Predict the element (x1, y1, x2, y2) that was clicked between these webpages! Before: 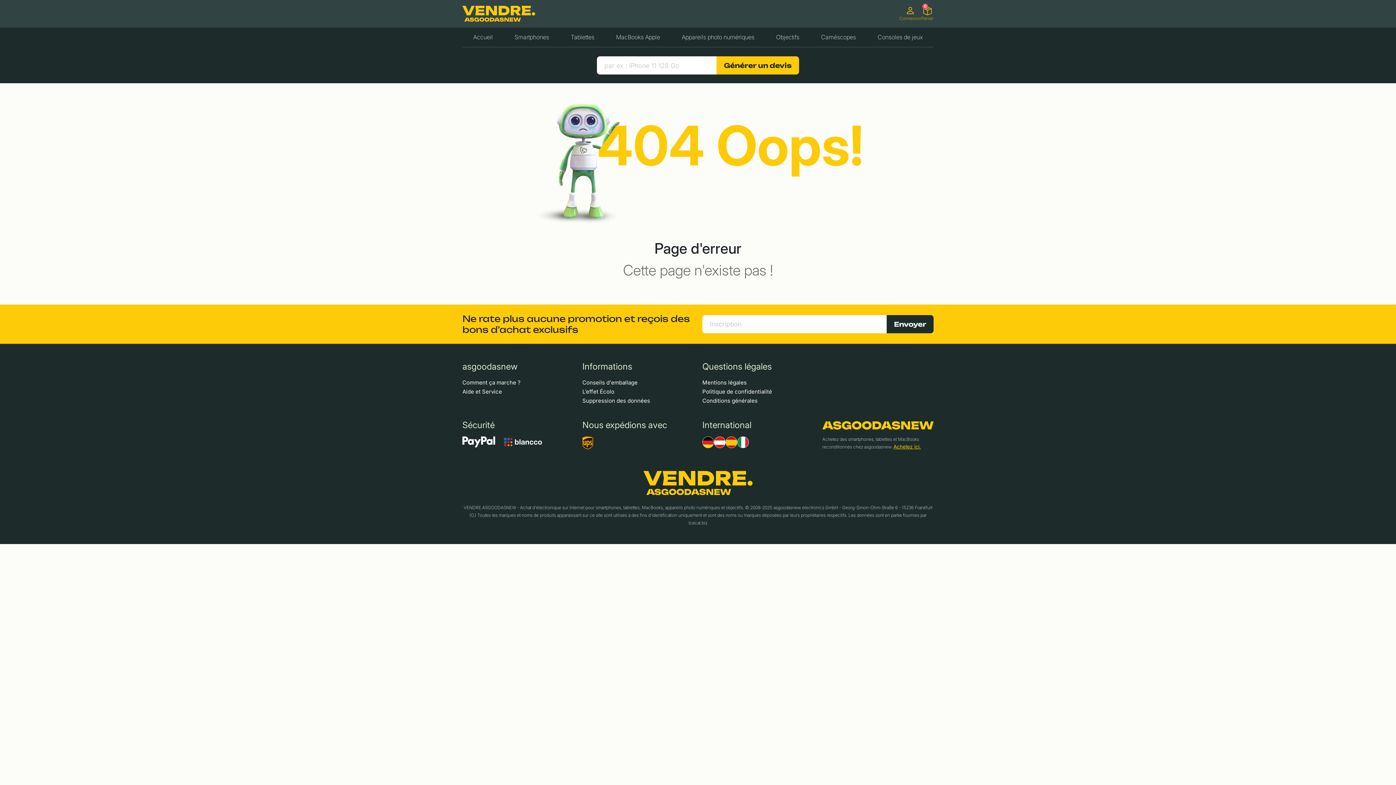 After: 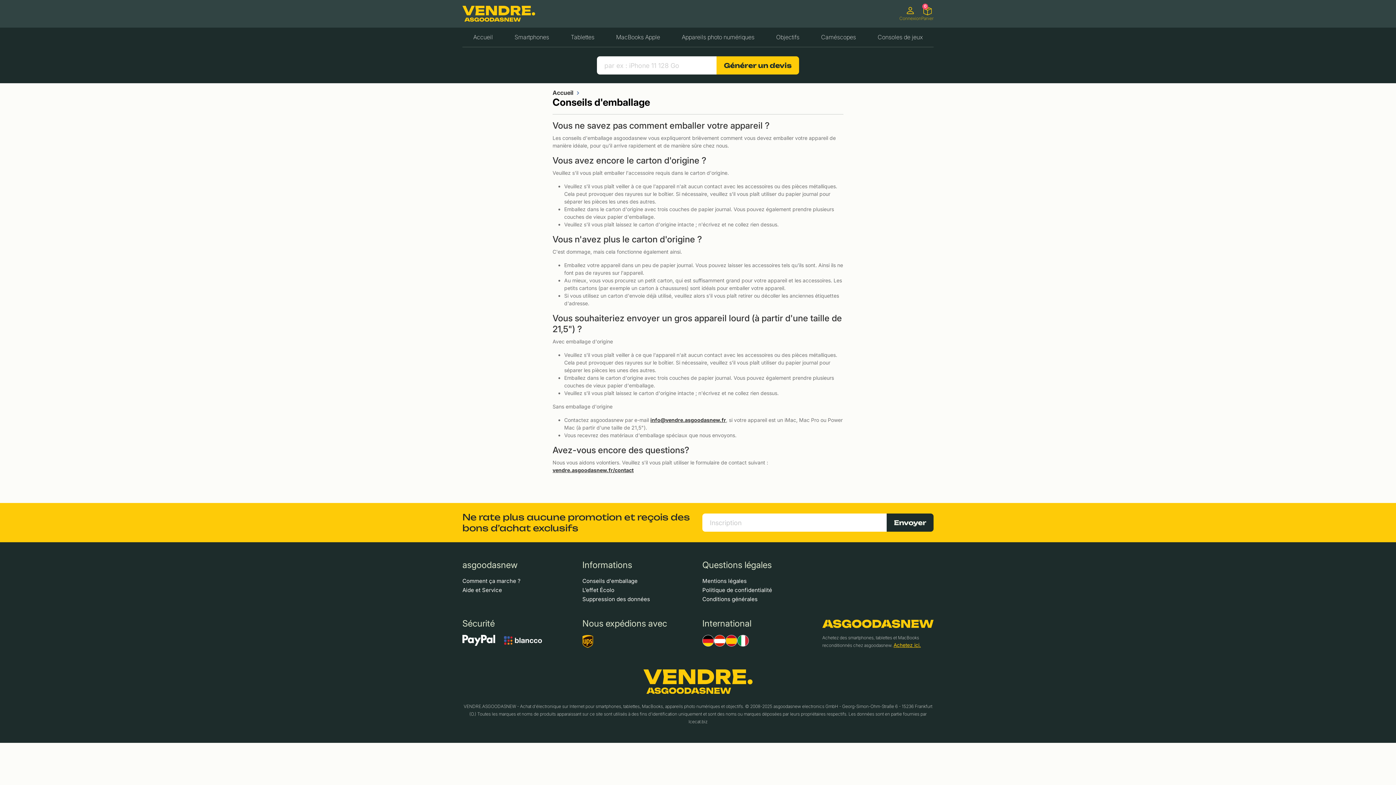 Action: bbox: (582, 377, 693, 386) label: Conseils d'emballage